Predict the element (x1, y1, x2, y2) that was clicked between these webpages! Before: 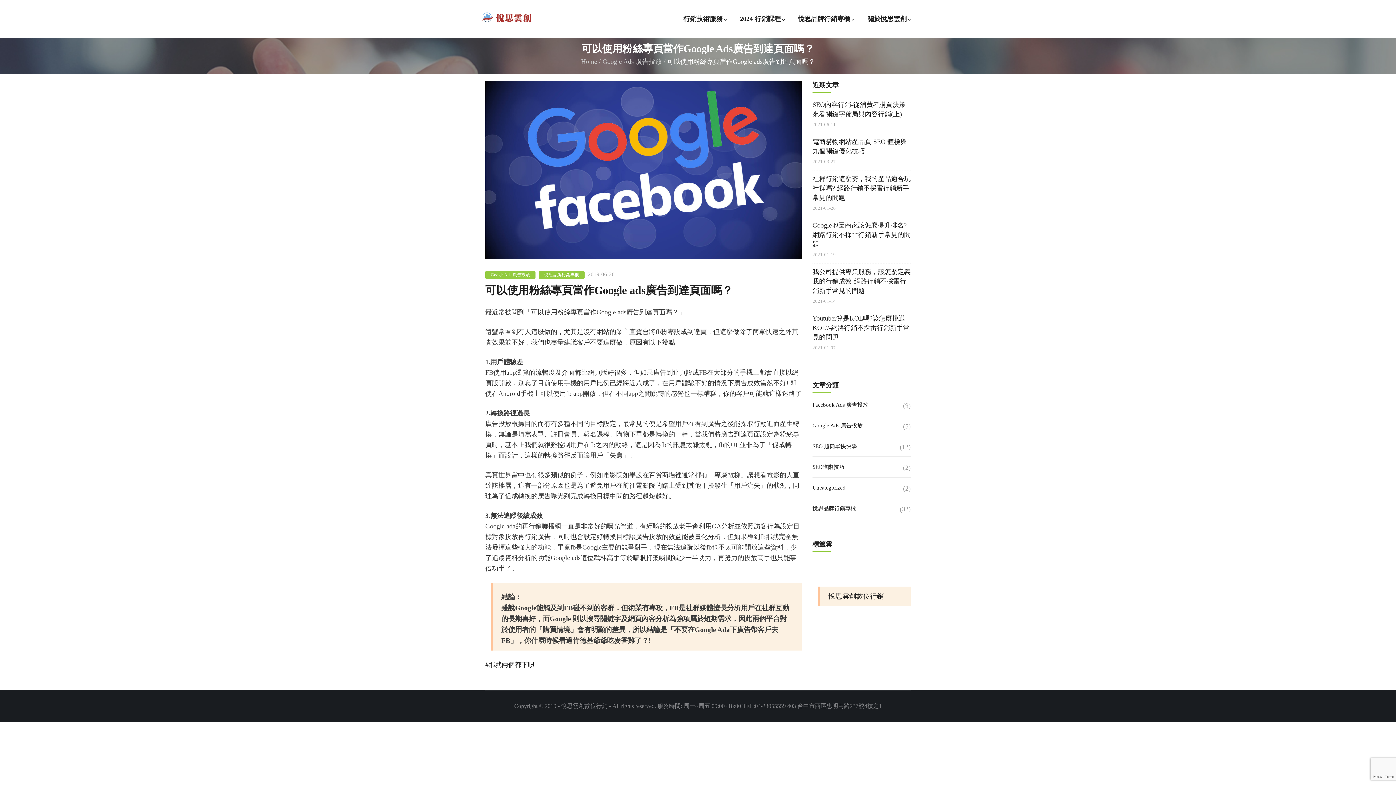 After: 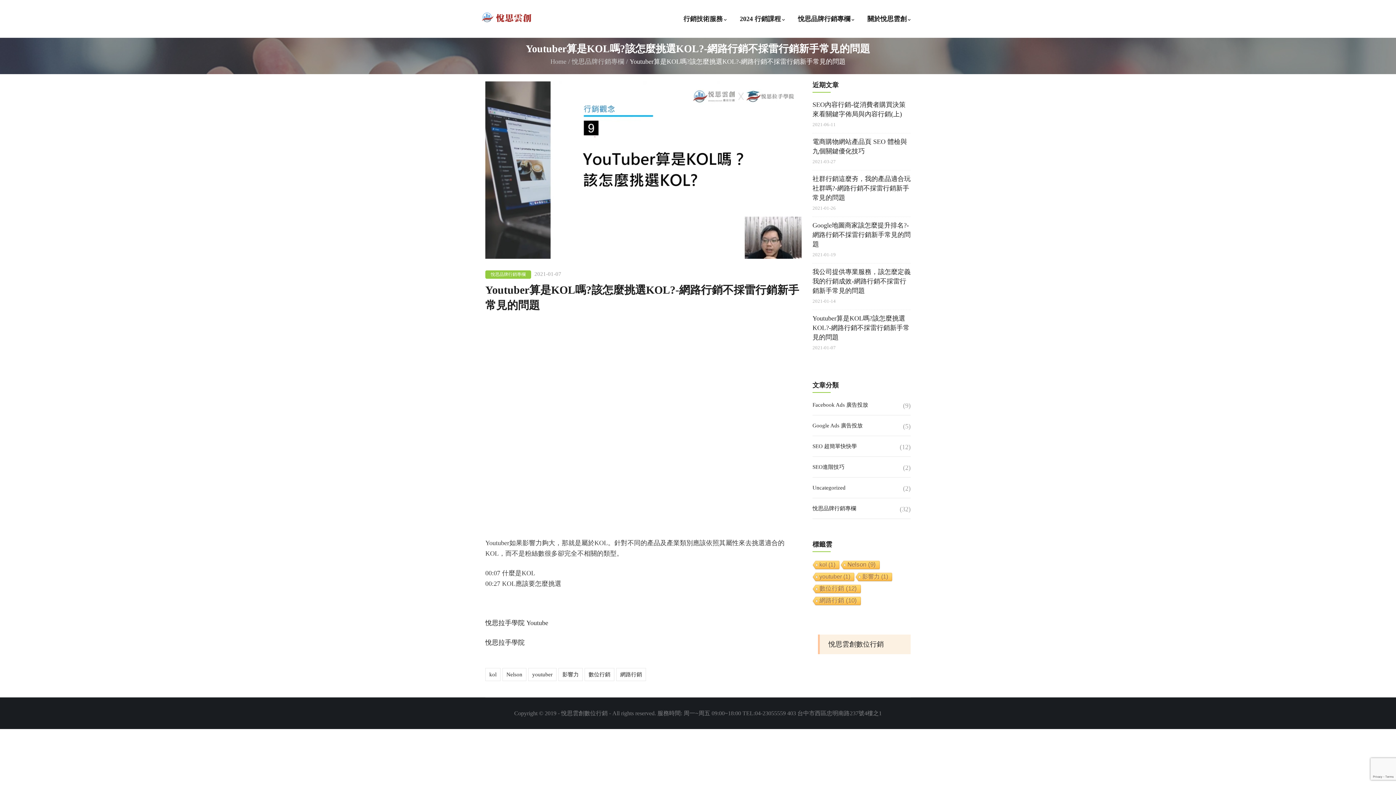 Action: label: Youtuber算是KOL嗎?該怎麼挑選KOL?-網路行銷不採雷行銷新手常見的問題 bbox: (812, 313, 910, 342)